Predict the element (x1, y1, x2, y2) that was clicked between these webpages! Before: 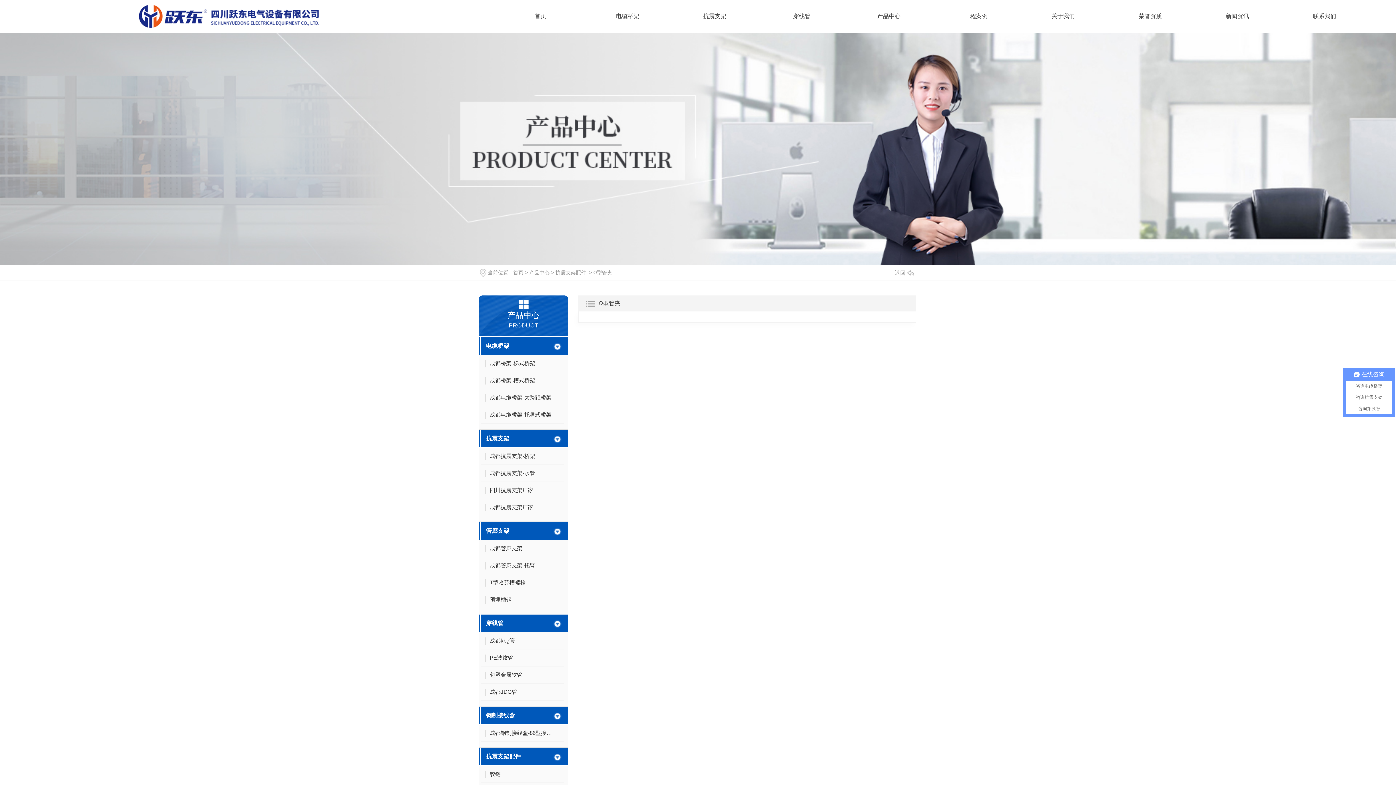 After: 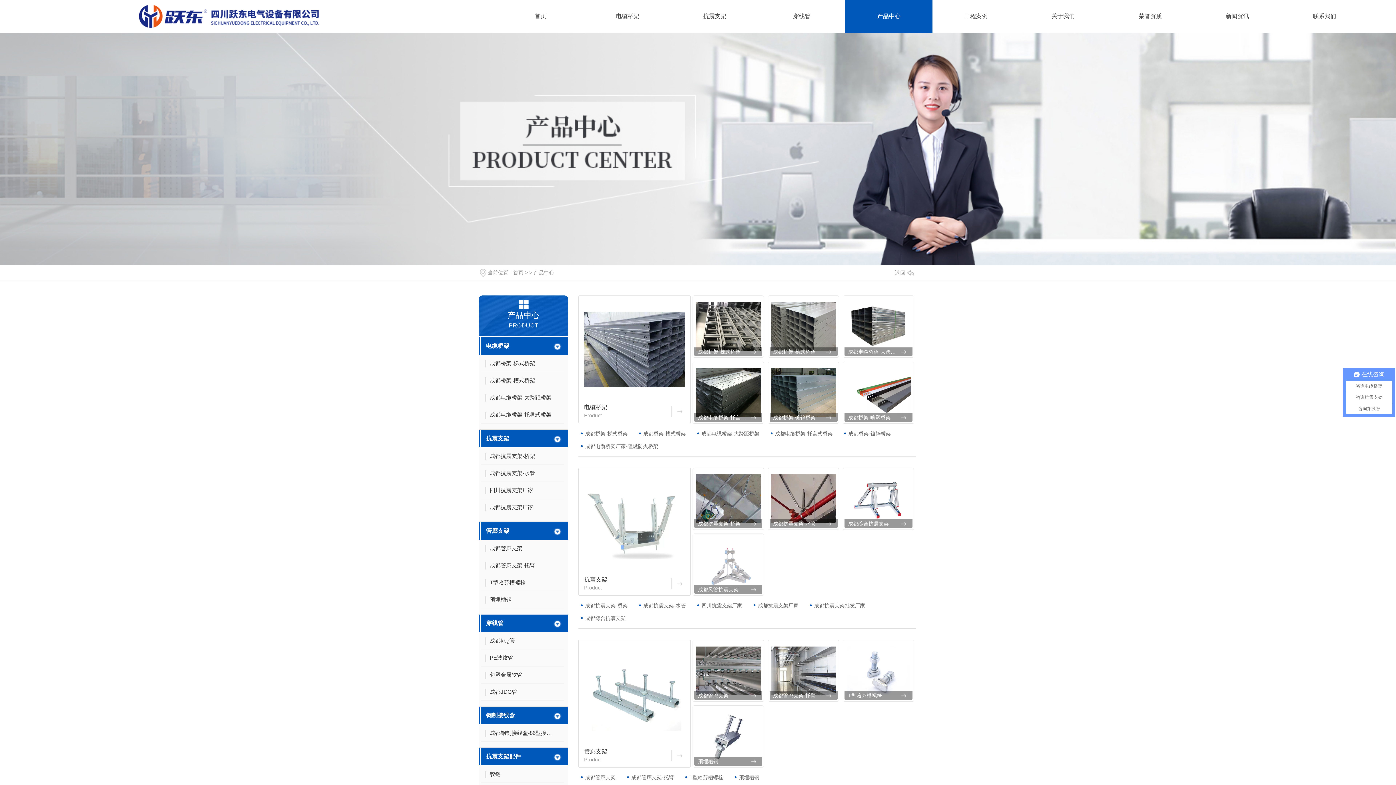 Action: label: 产品中心 bbox: (845, 0, 932, 32)